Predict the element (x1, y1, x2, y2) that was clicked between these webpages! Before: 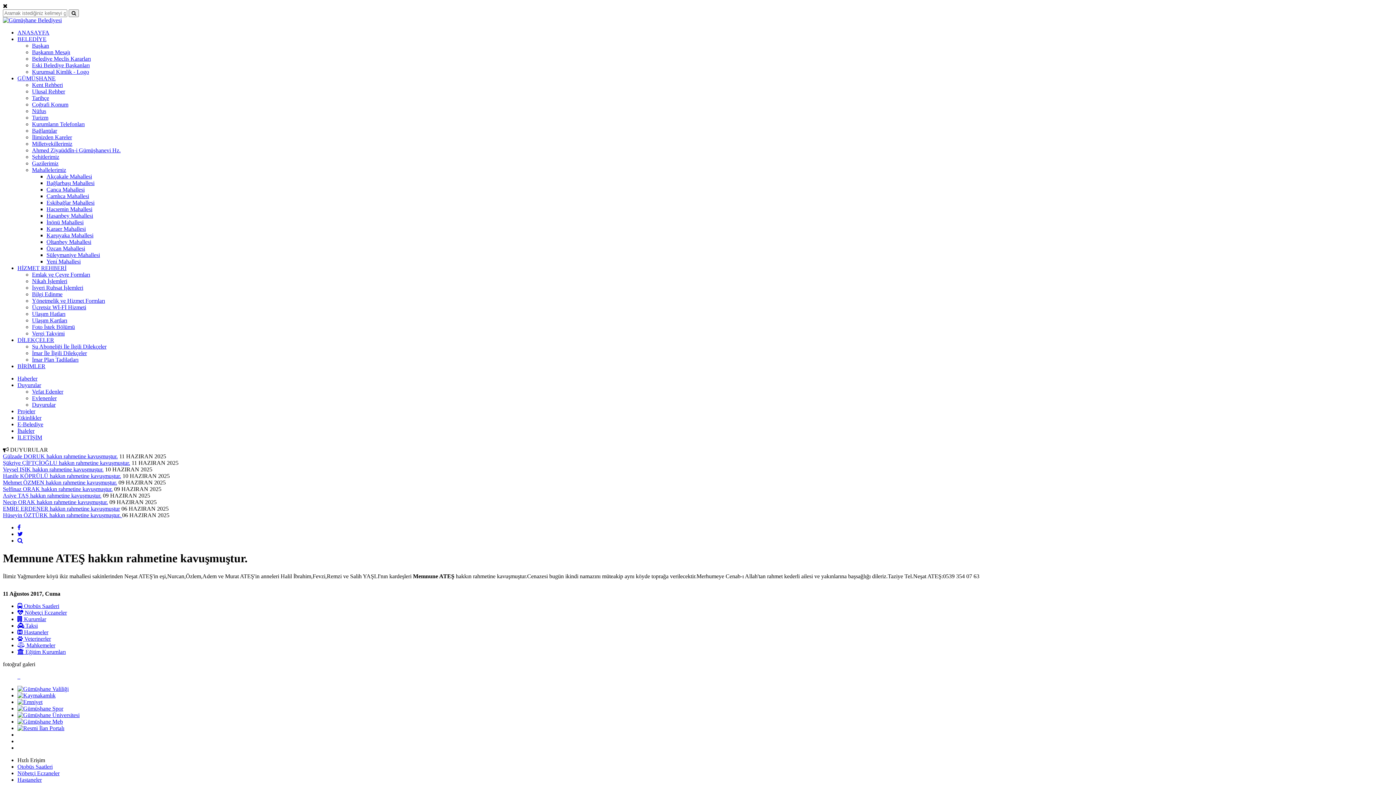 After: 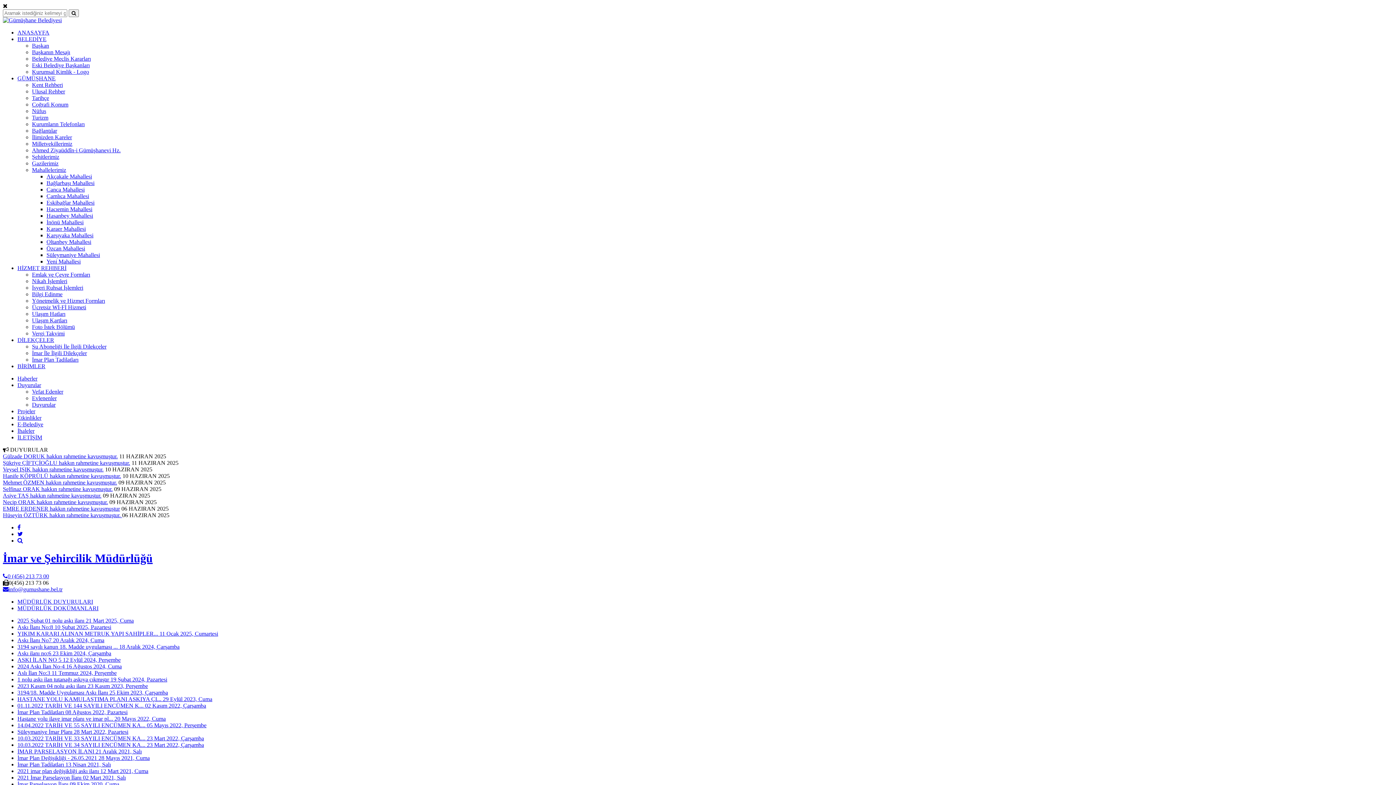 Action: bbox: (32, 356, 78, 362) label: İmar Plan Tadilatları